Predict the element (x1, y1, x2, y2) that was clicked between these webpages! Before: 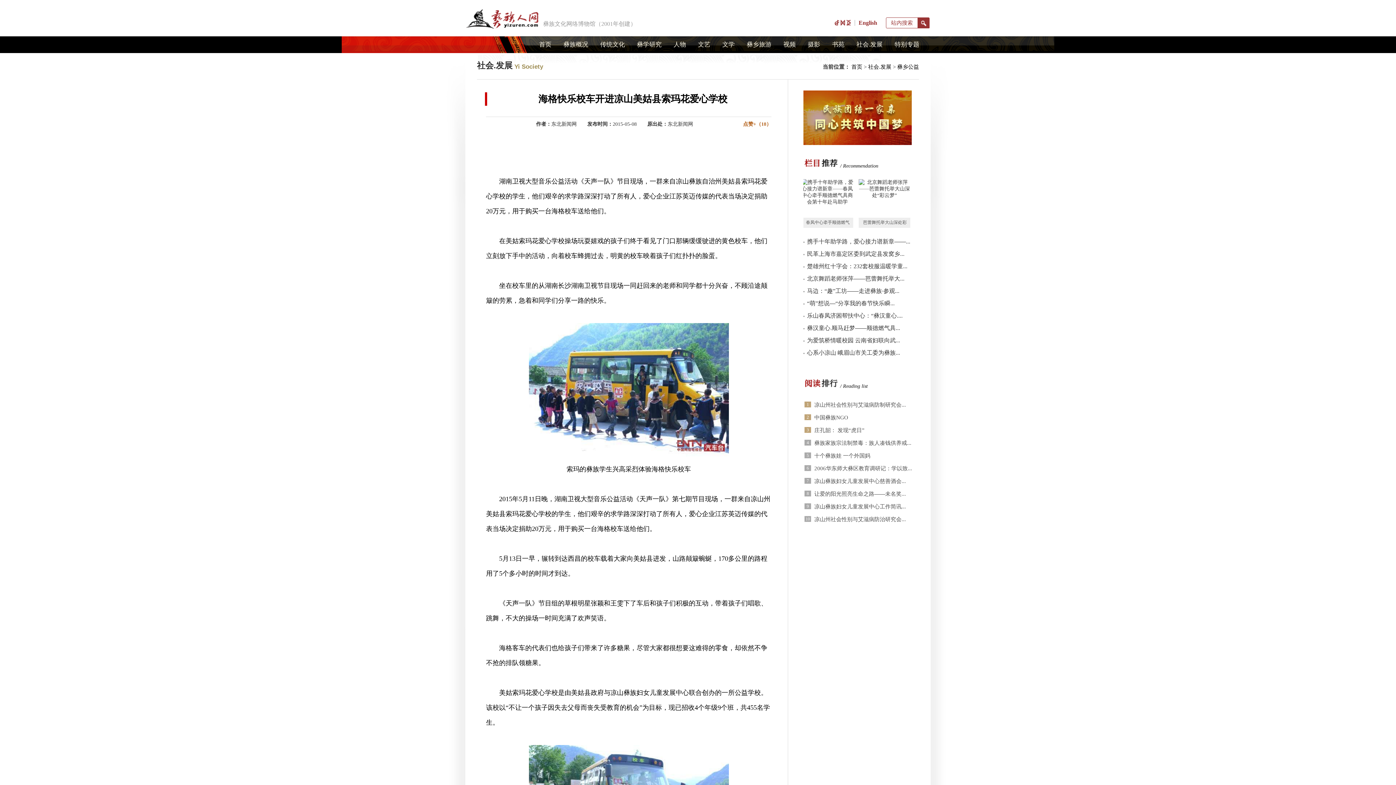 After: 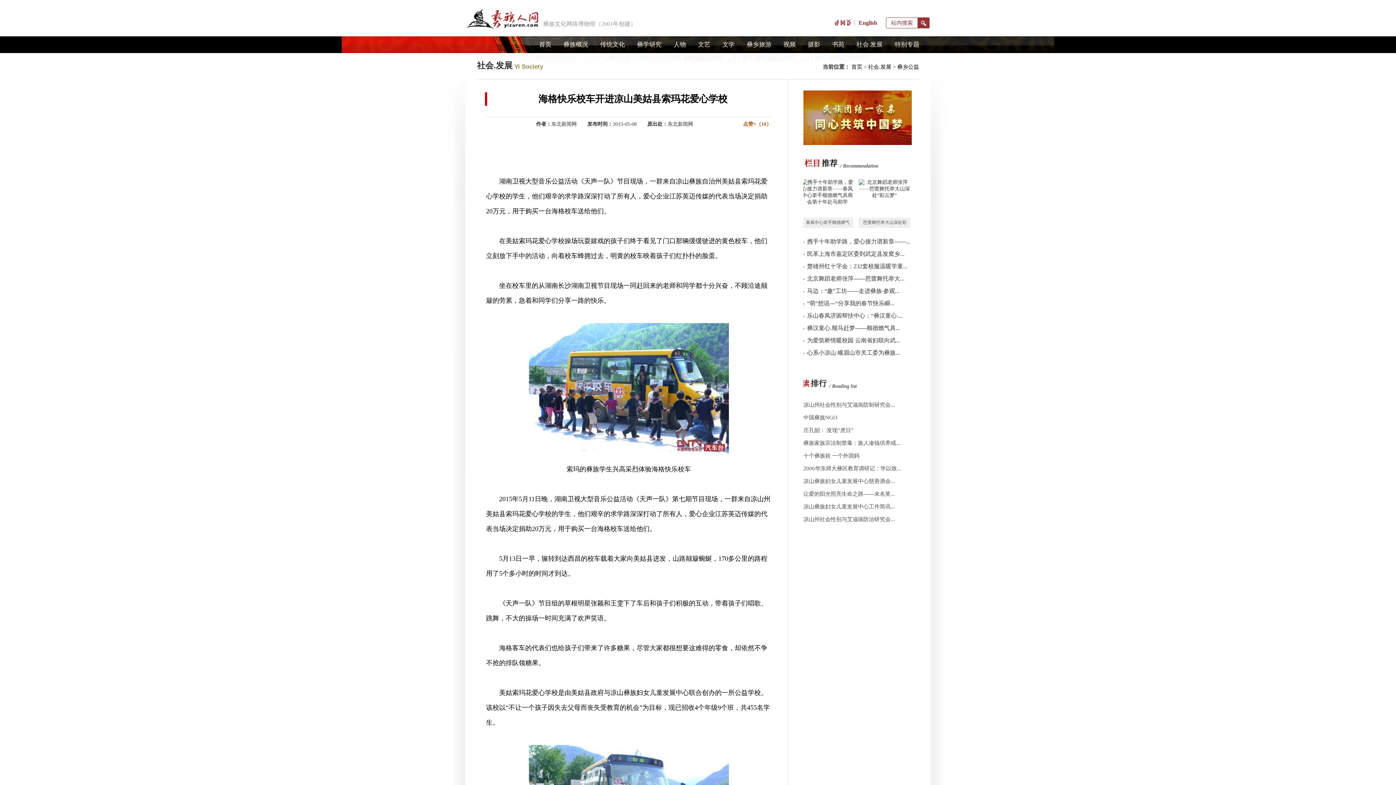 Action: label: 让爱的阳光照亮生命之路――未名奖... bbox: (814, 488, 930, 500)